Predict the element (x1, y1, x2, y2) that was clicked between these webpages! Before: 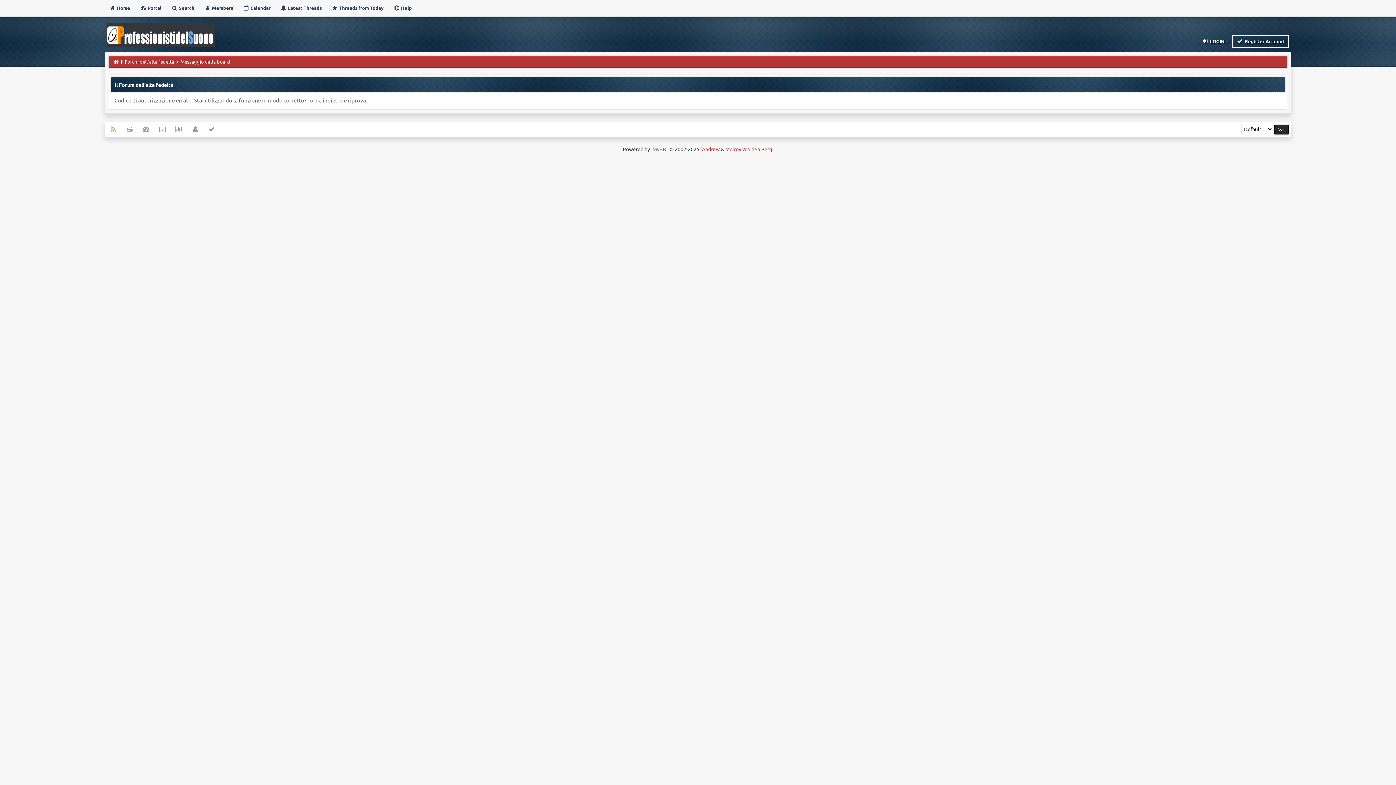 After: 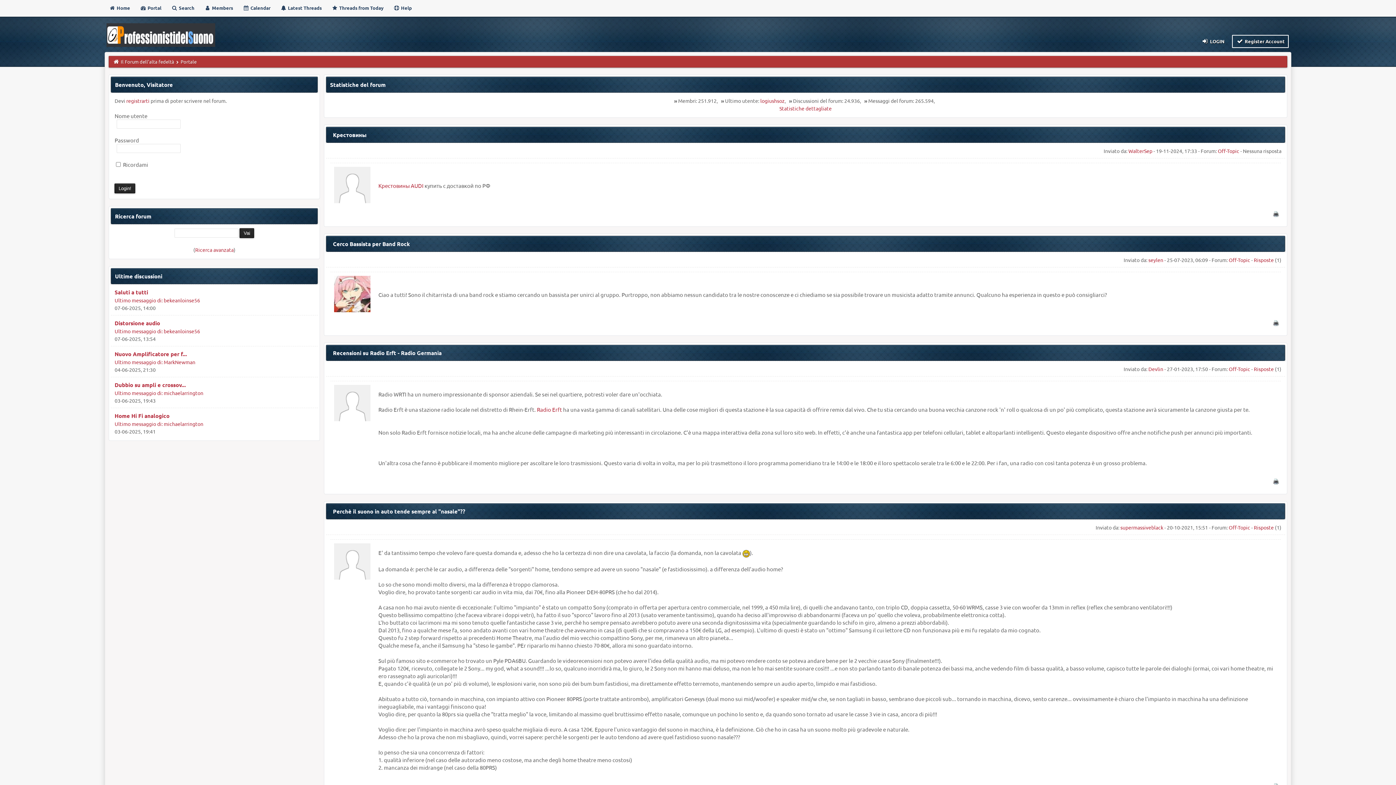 Action: bbox: (137, 122, 154, 136)